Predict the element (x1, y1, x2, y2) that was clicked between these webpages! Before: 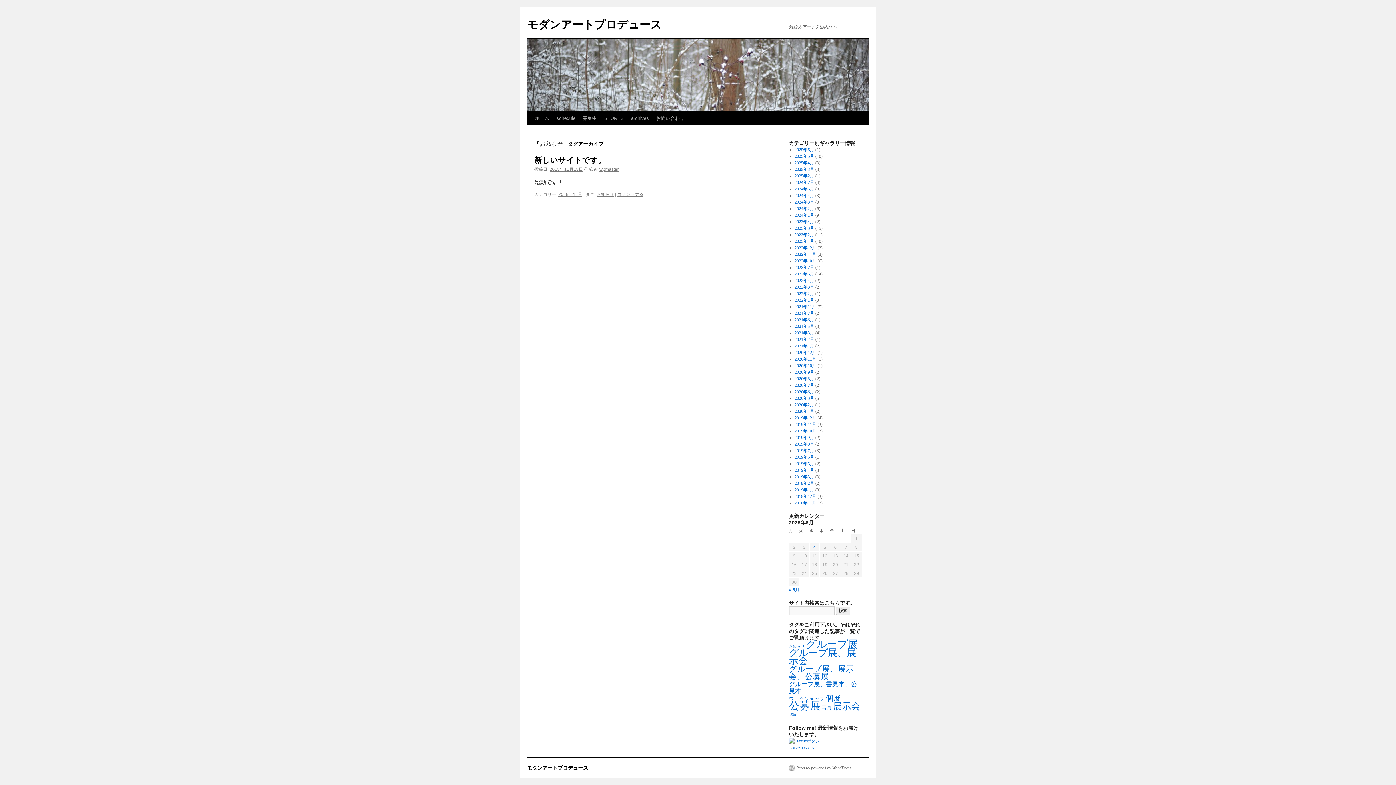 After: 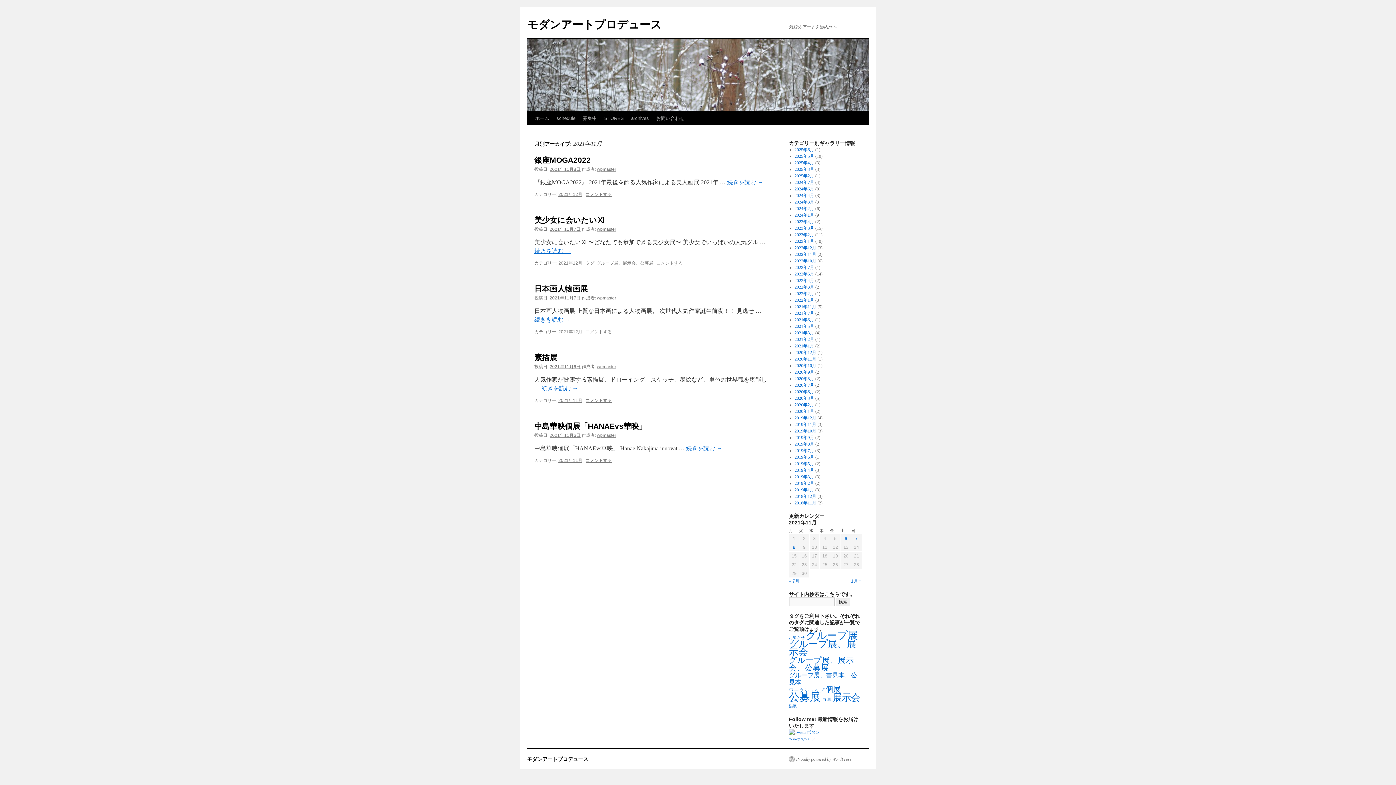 Action: label: 2021年11月 bbox: (794, 304, 816, 309)